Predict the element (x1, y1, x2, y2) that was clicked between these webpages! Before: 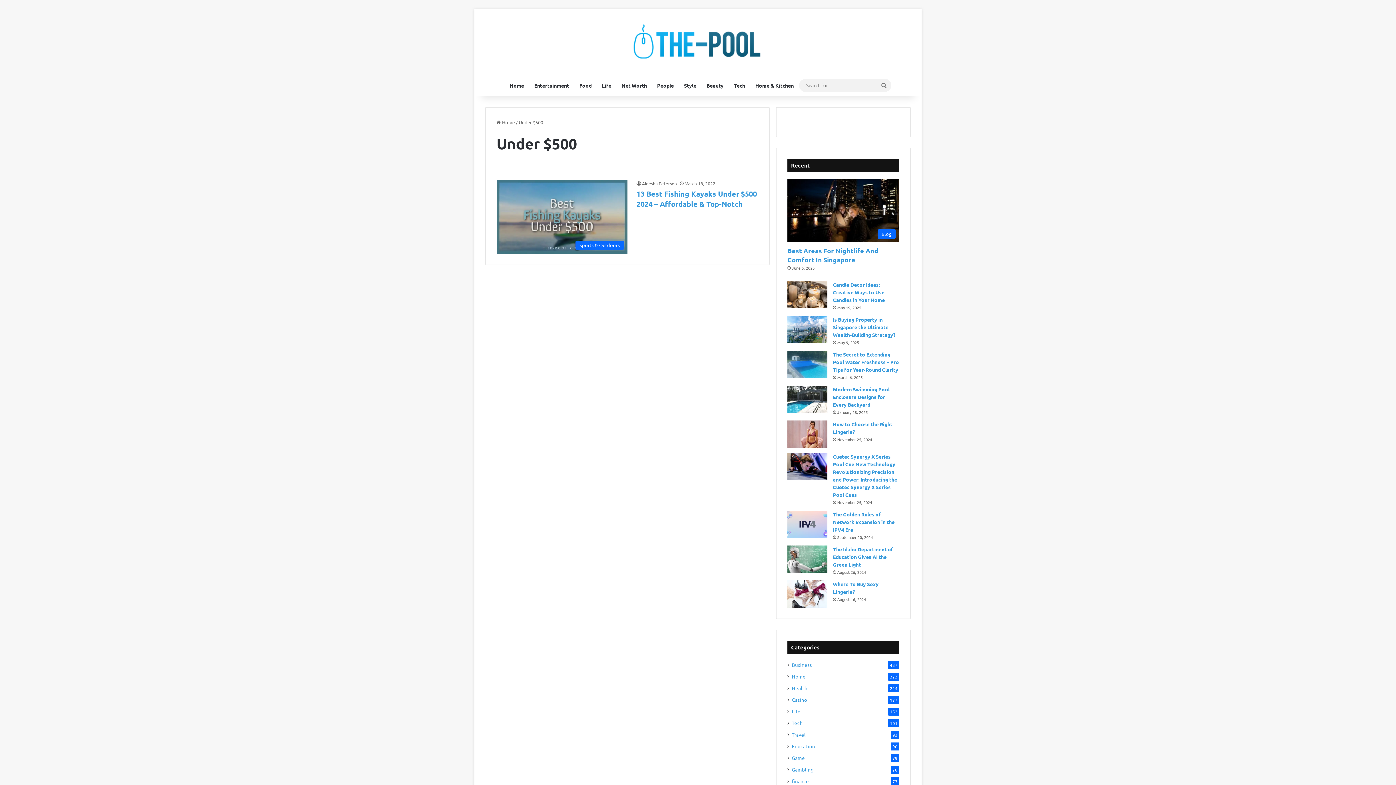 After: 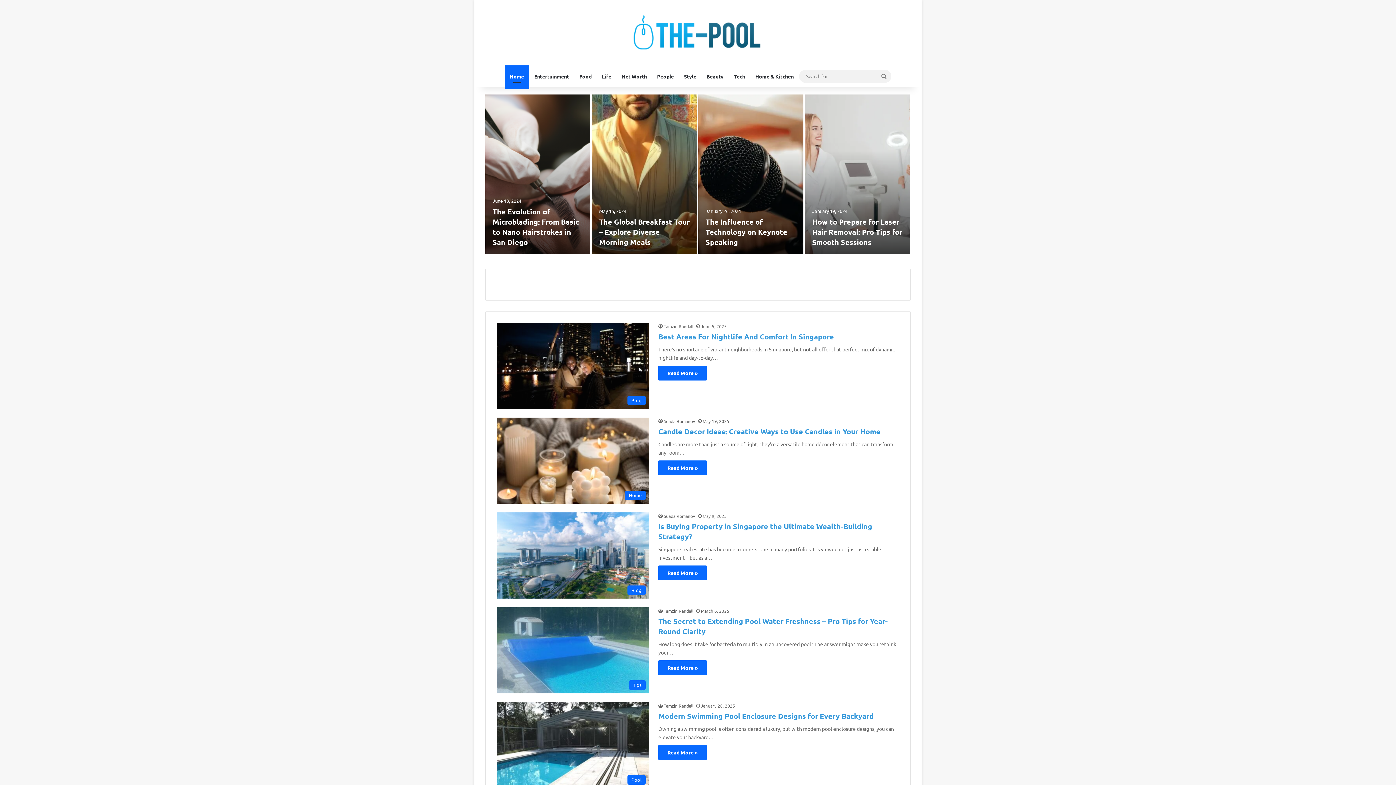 Action: bbox: (631, 23, 765, 60)